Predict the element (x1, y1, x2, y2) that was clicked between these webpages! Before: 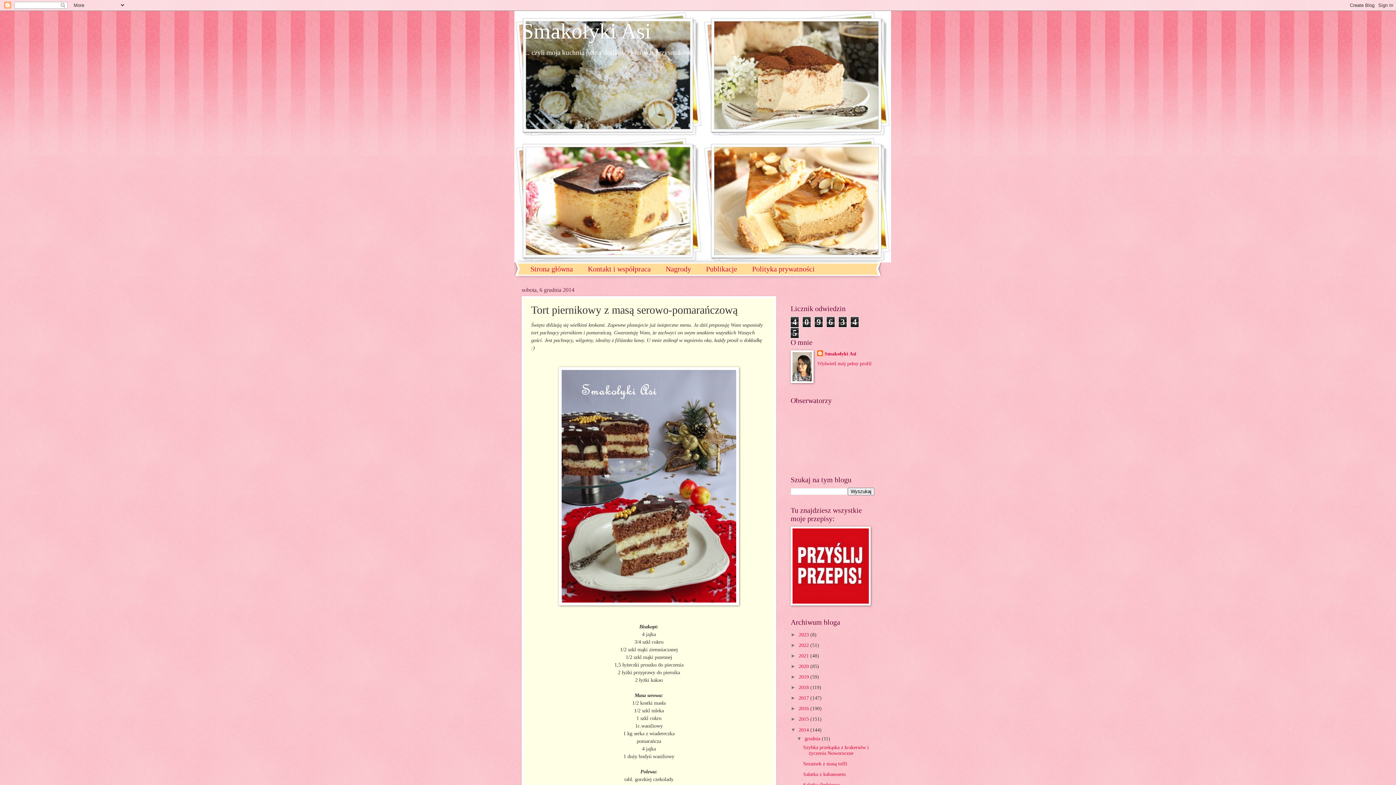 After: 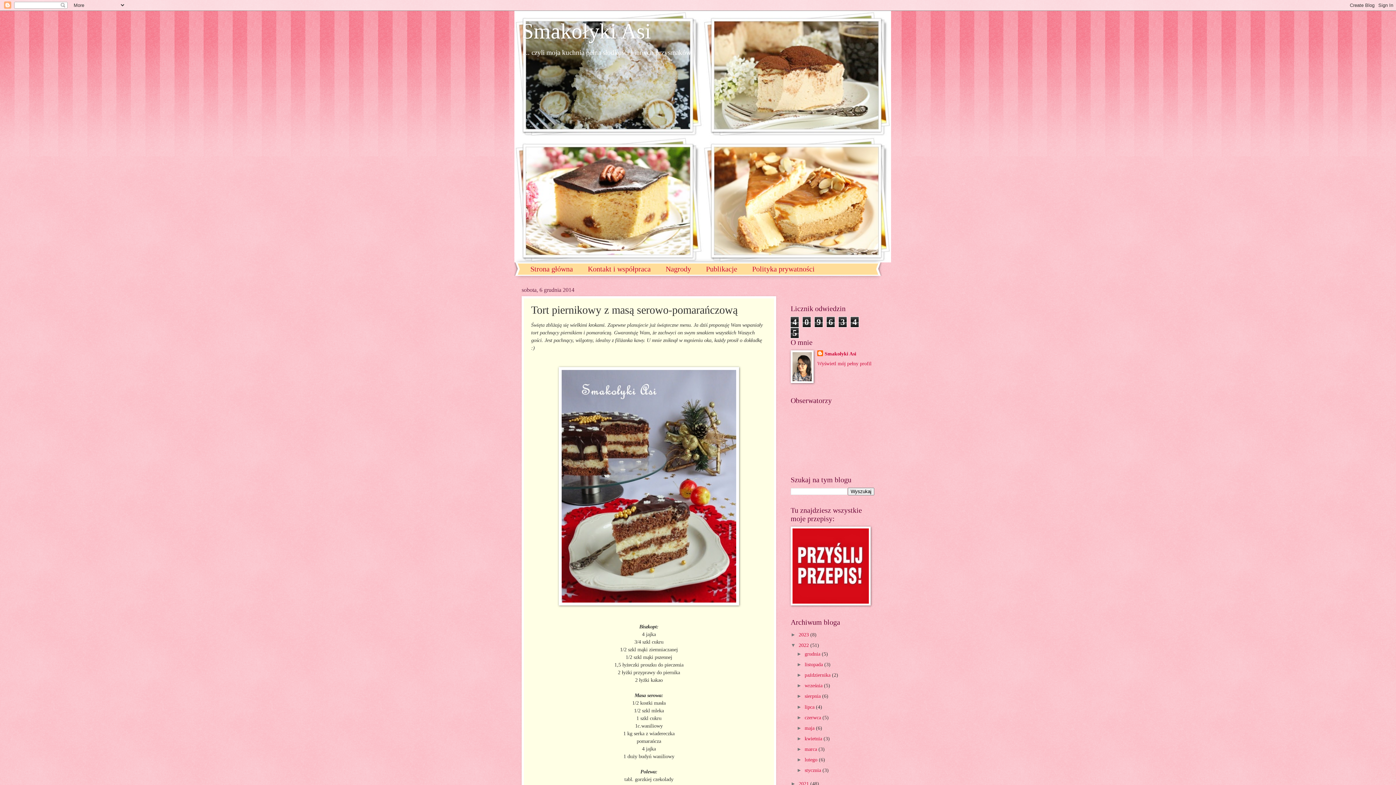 Action: label: ►   bbox: (790, 642, 798, 648)